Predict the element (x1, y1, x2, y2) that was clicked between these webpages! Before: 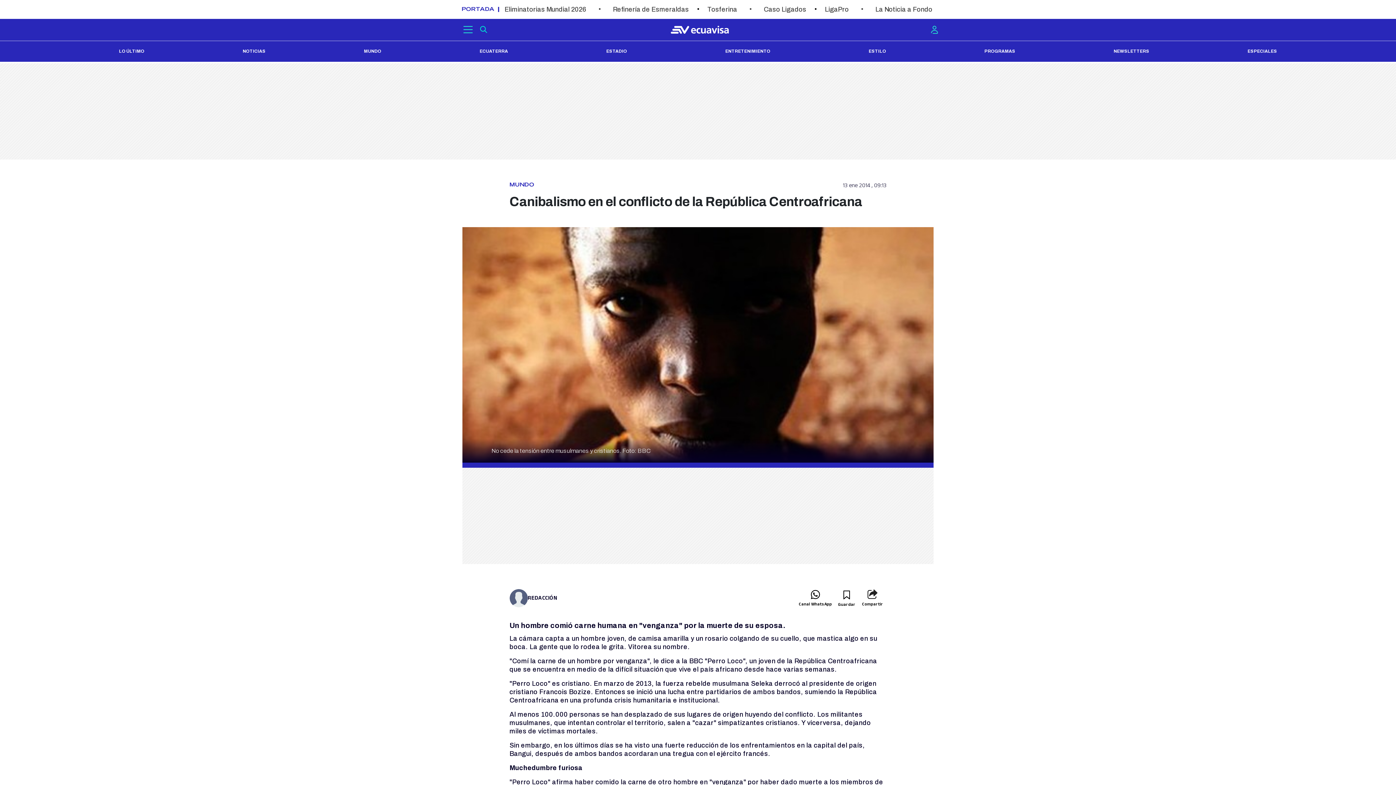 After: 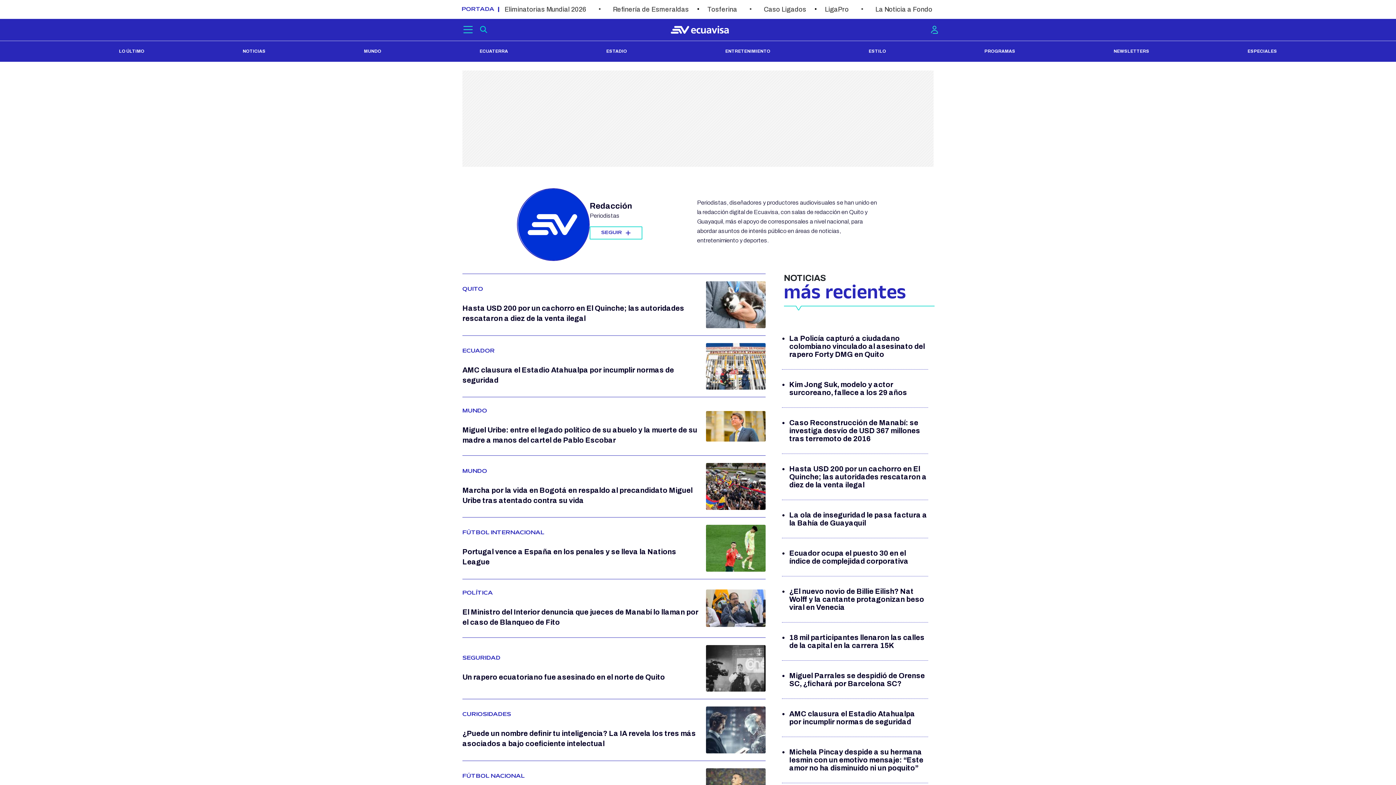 Action: bbox: (527, 596, 557, 601) label: REDACCIÓN